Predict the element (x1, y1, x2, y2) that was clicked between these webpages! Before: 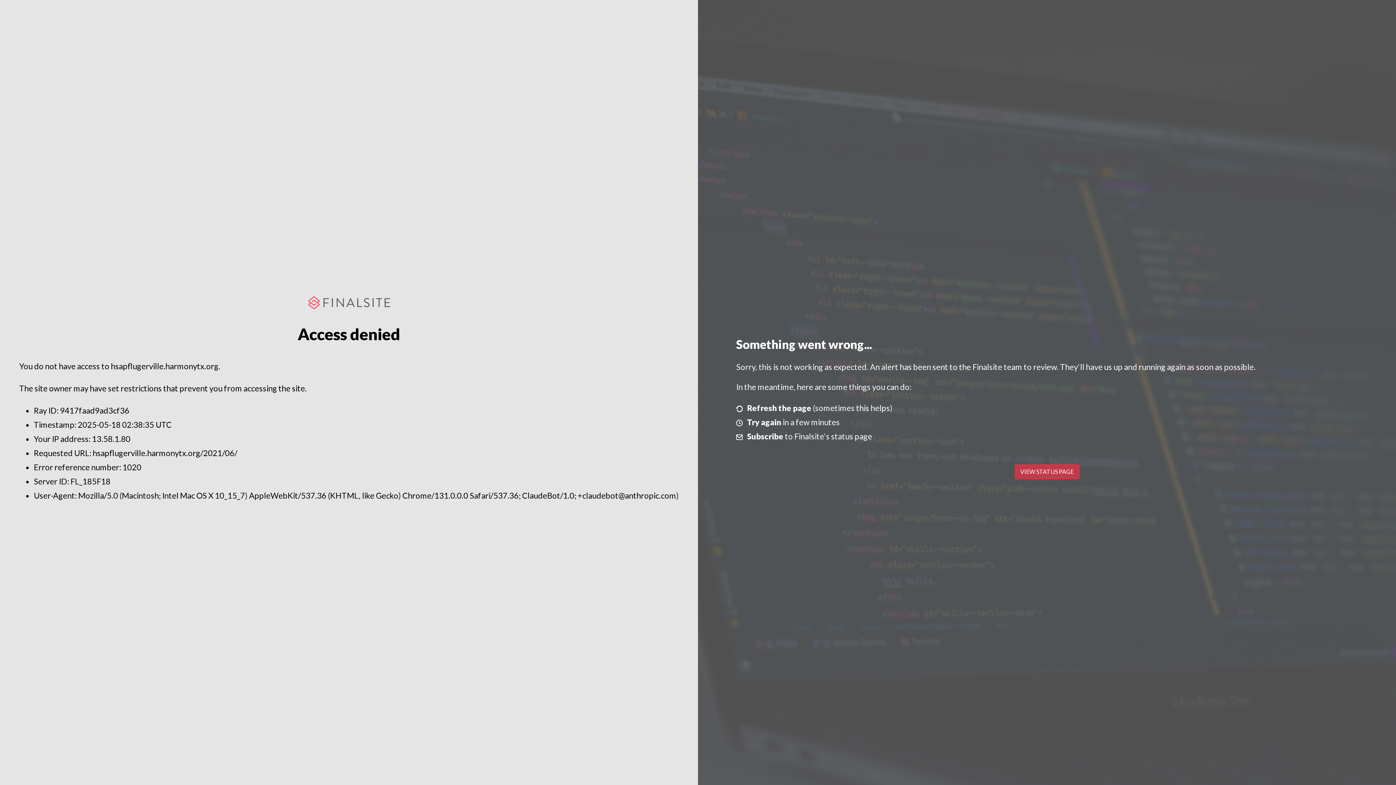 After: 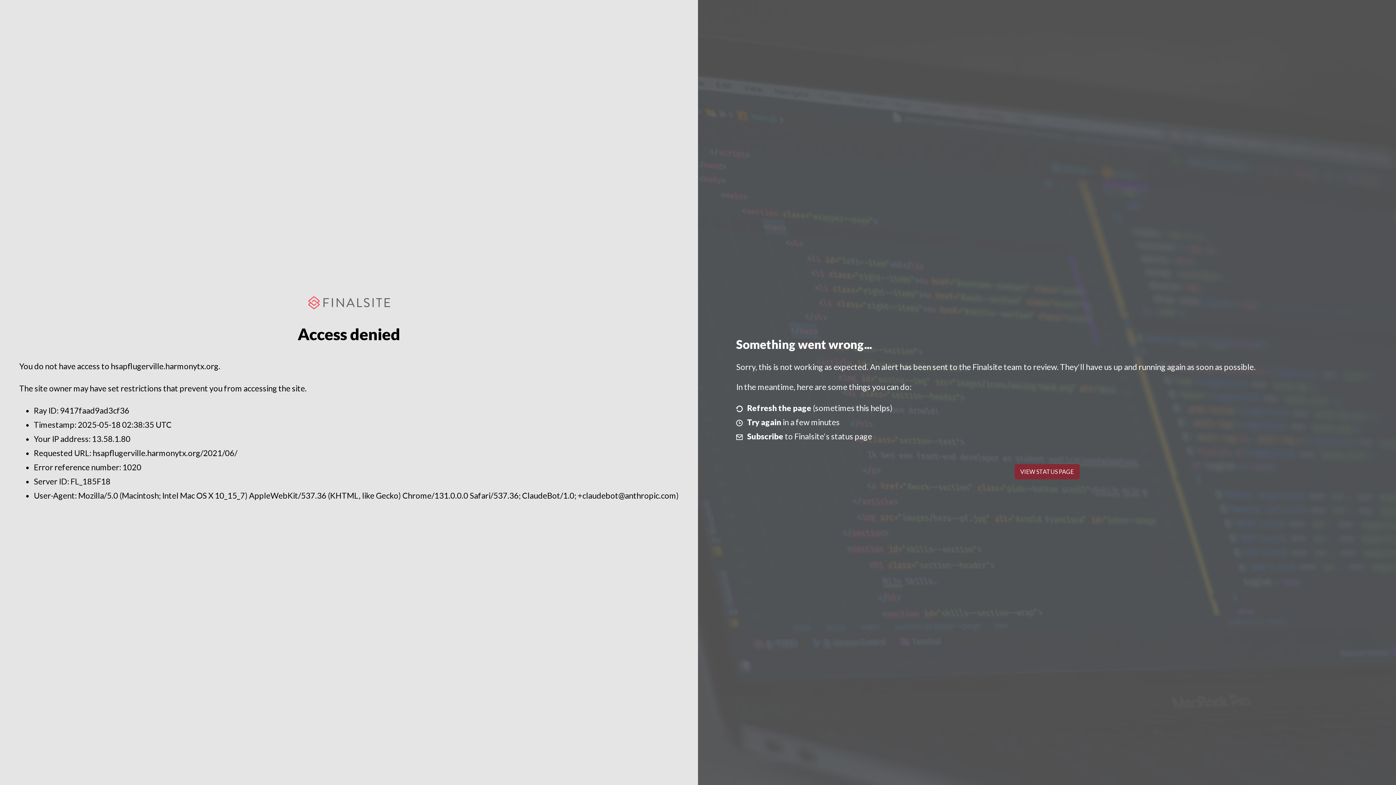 Action: bbox: (1014, 464, 1079, 479) label: VIEW STATUS PAGE